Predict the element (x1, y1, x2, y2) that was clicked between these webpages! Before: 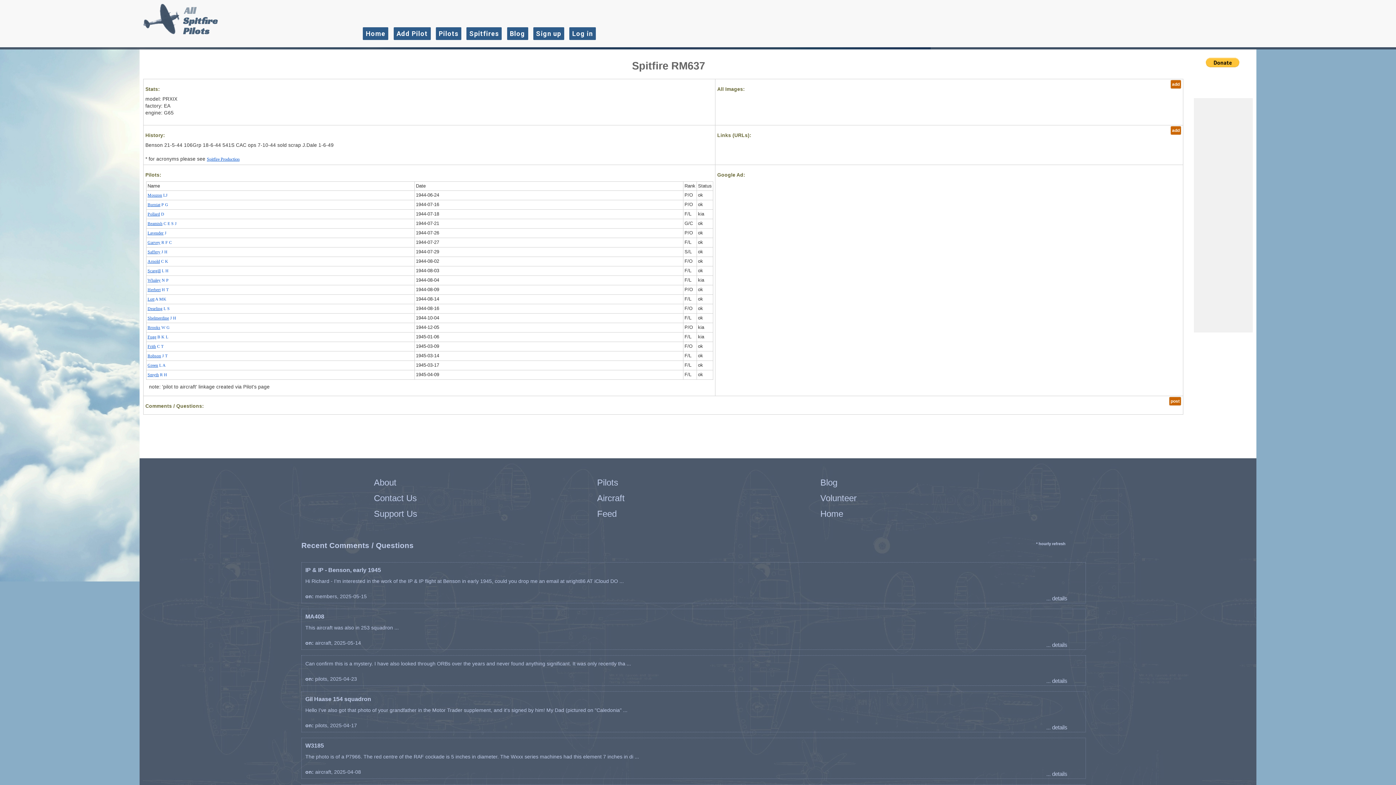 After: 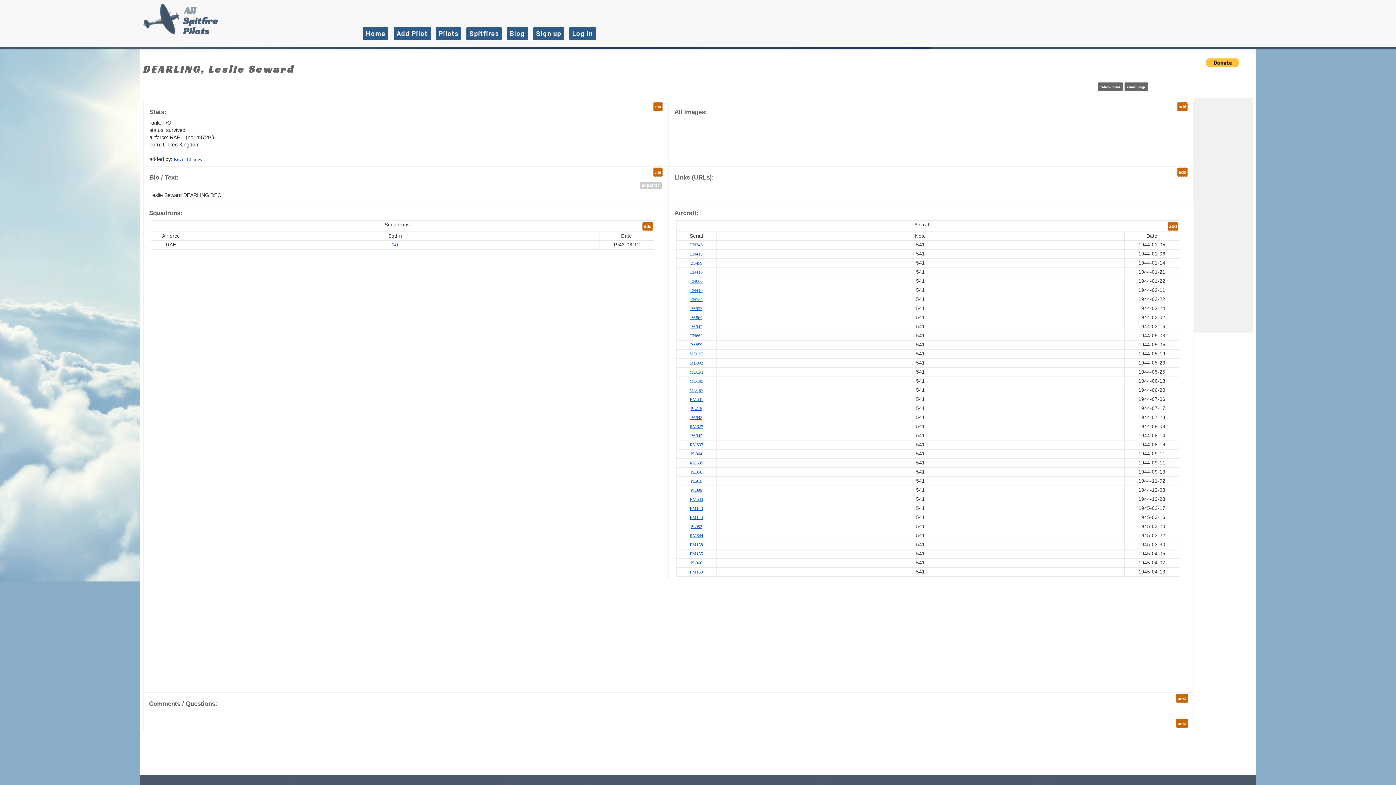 Action: bbox: (147, 306, 169, 311) label: Dearling L S